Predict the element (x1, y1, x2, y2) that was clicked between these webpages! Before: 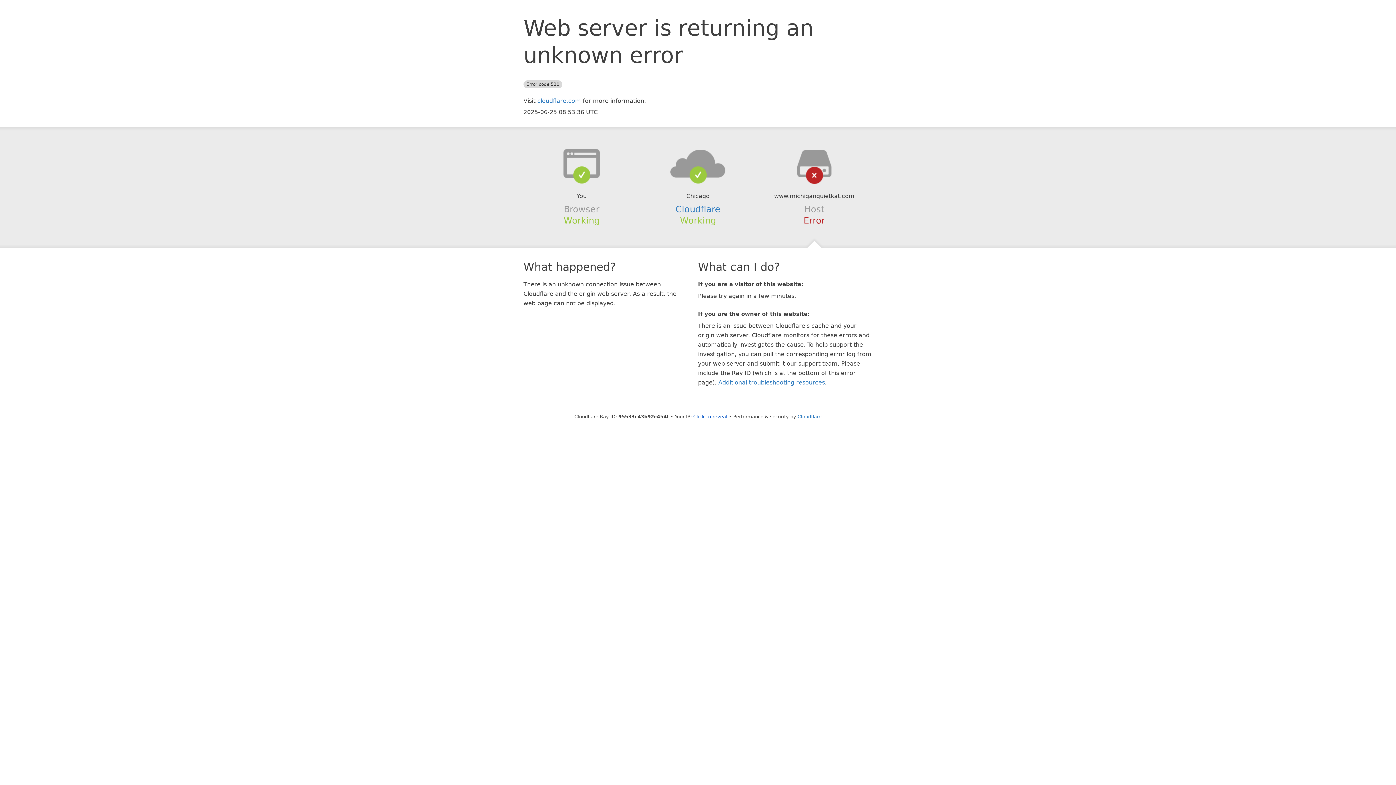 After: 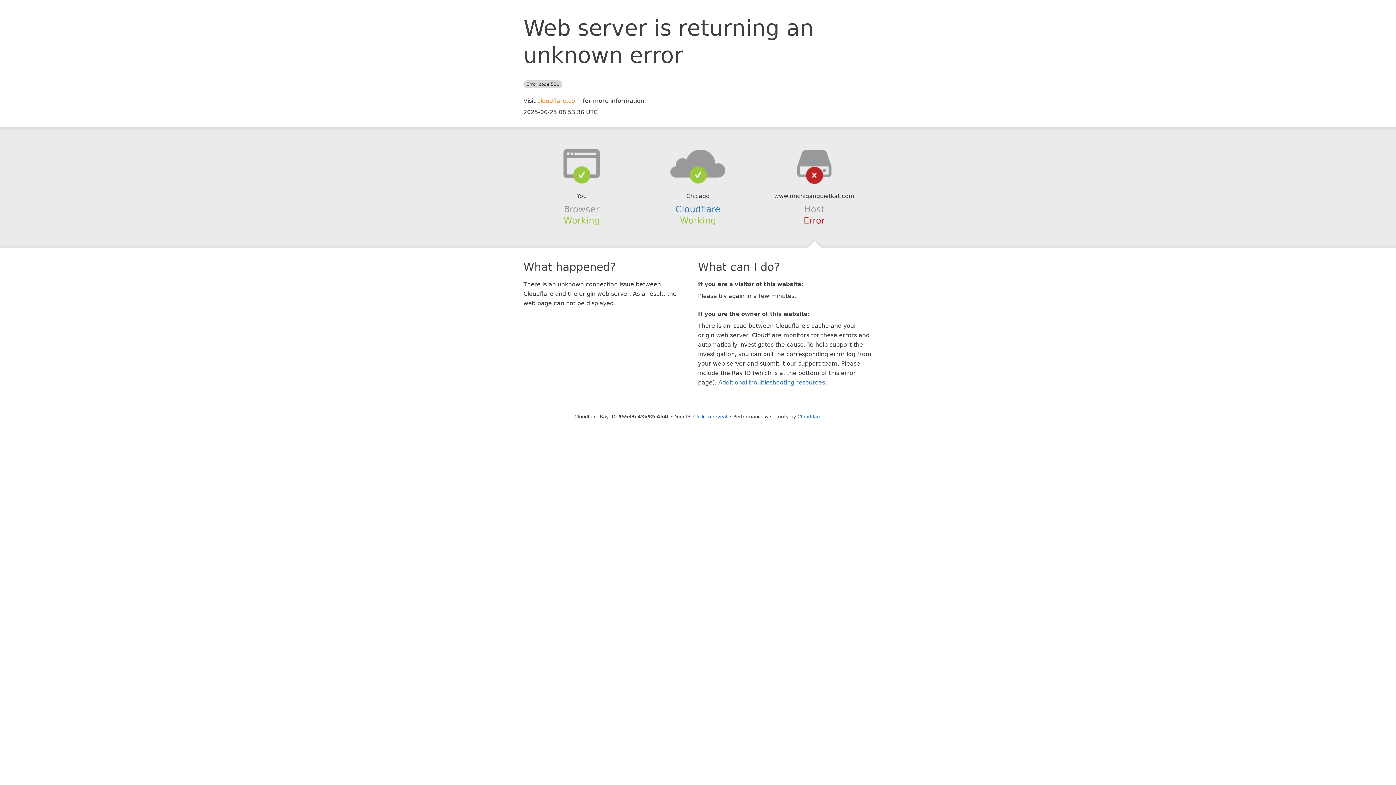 Action: label: cloudflare.com bbox: (537, 97, 581, 104)